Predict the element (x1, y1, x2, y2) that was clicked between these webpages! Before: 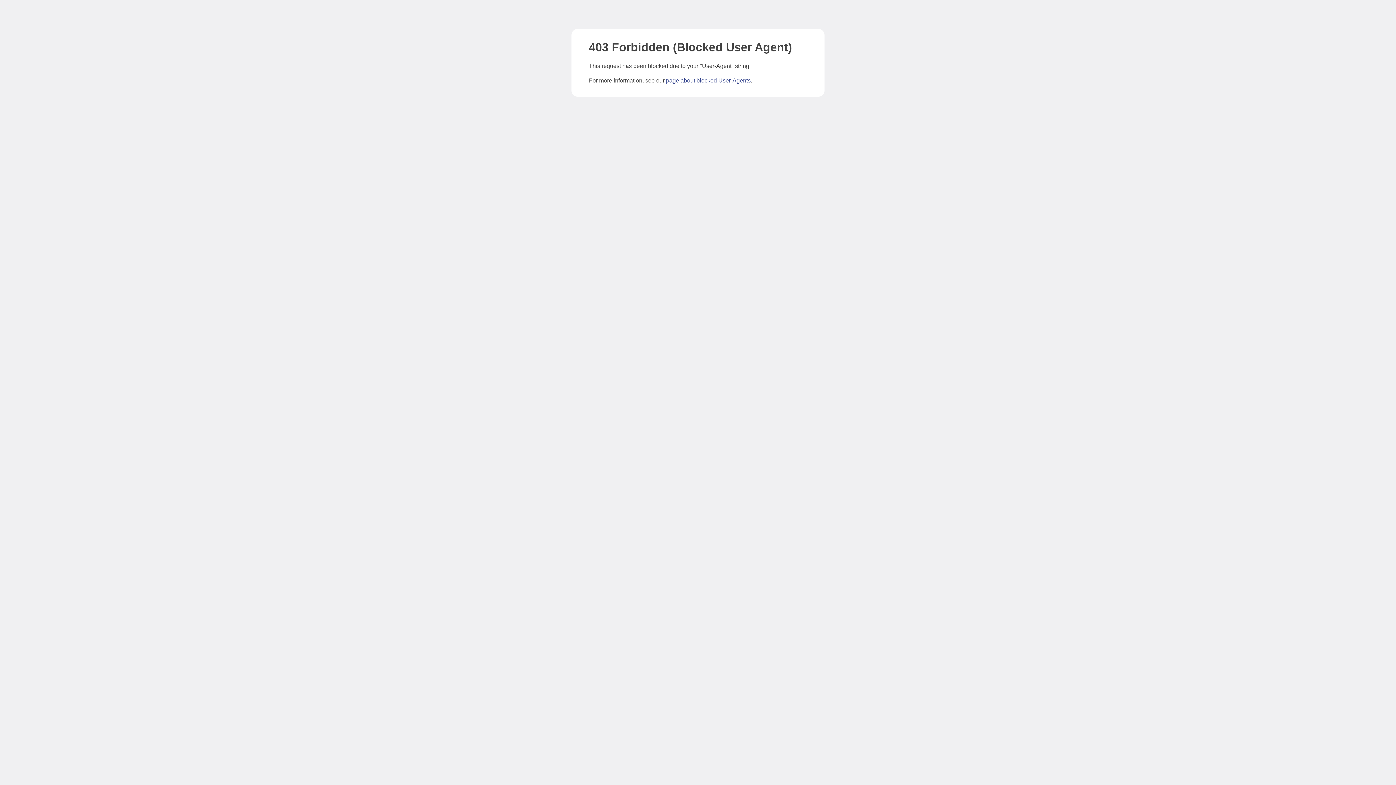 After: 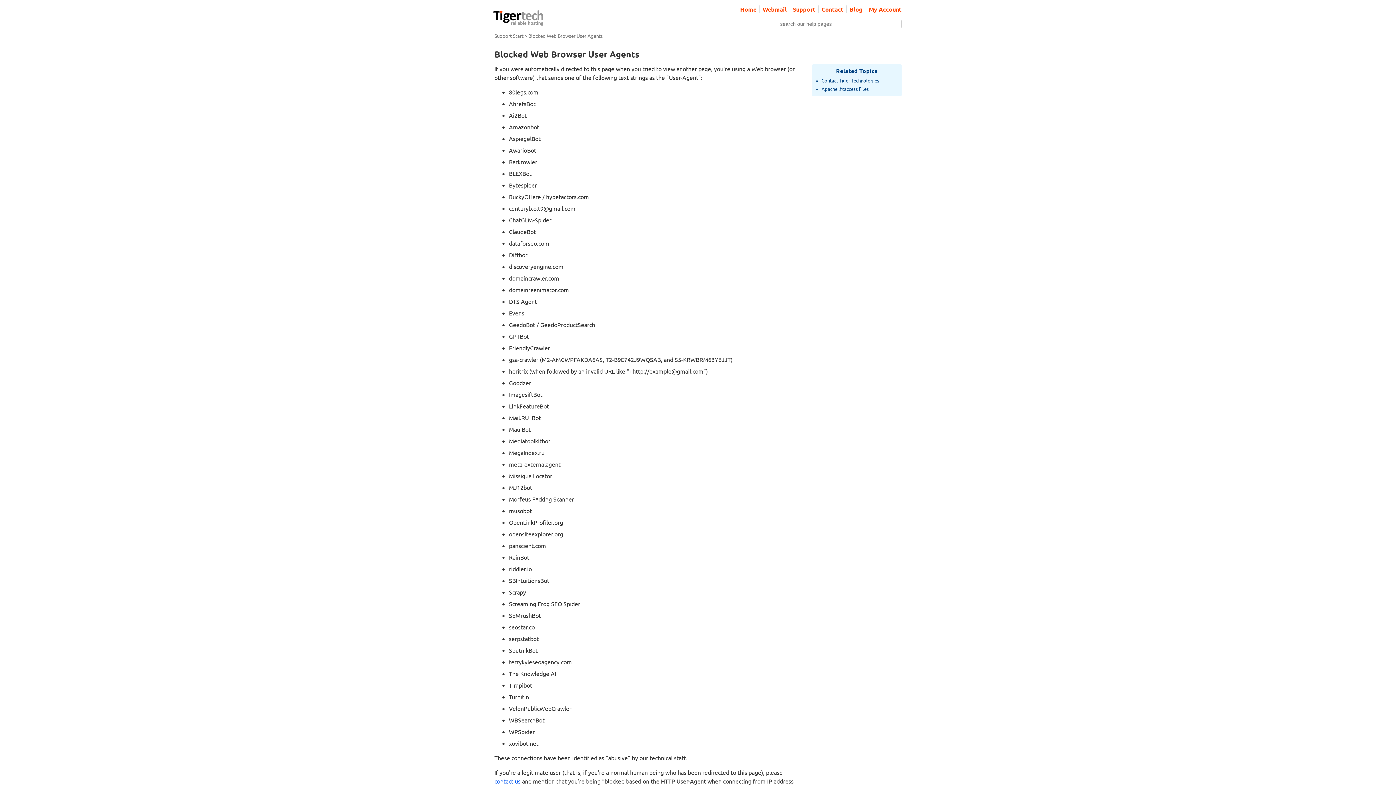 Action: bbox: (666, 77, 750, 83) label: page about blocked User-Agents